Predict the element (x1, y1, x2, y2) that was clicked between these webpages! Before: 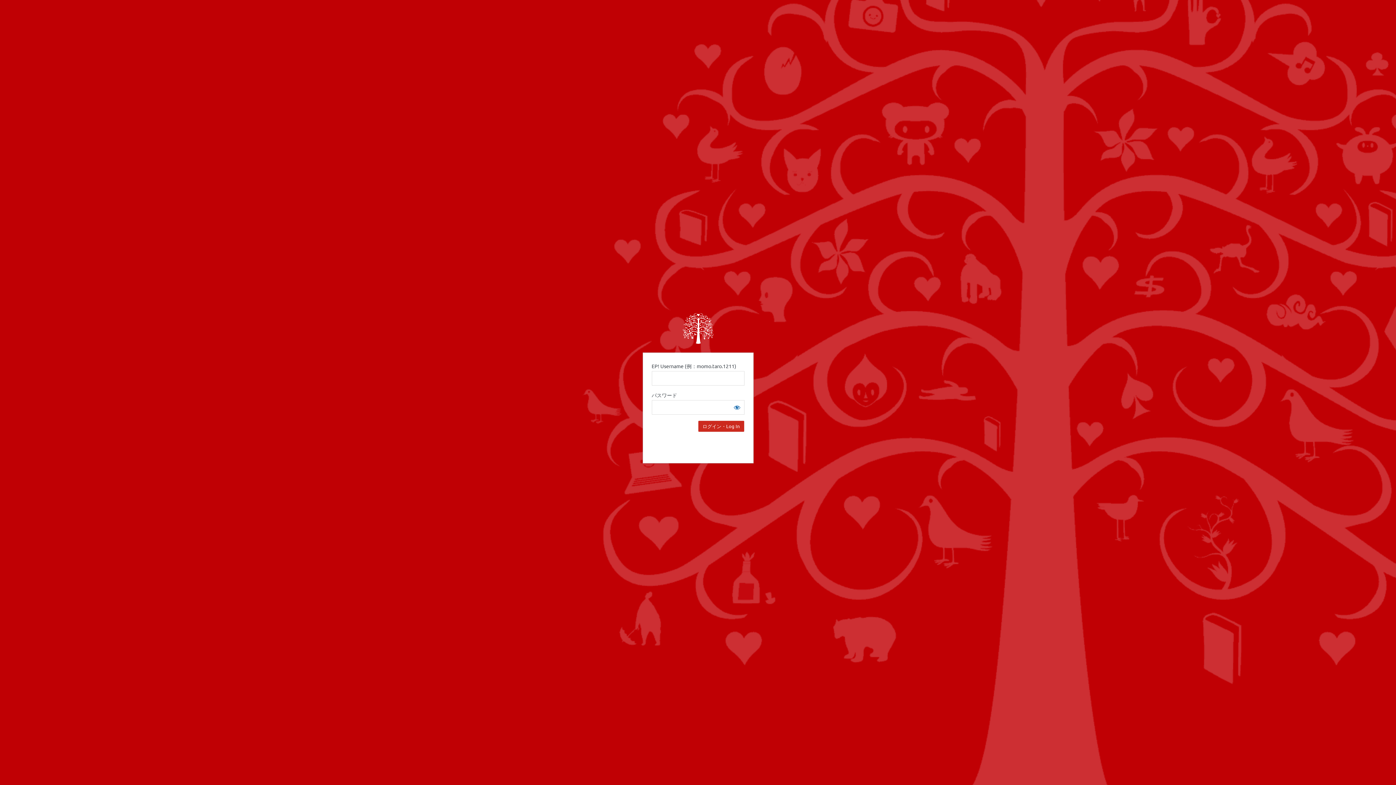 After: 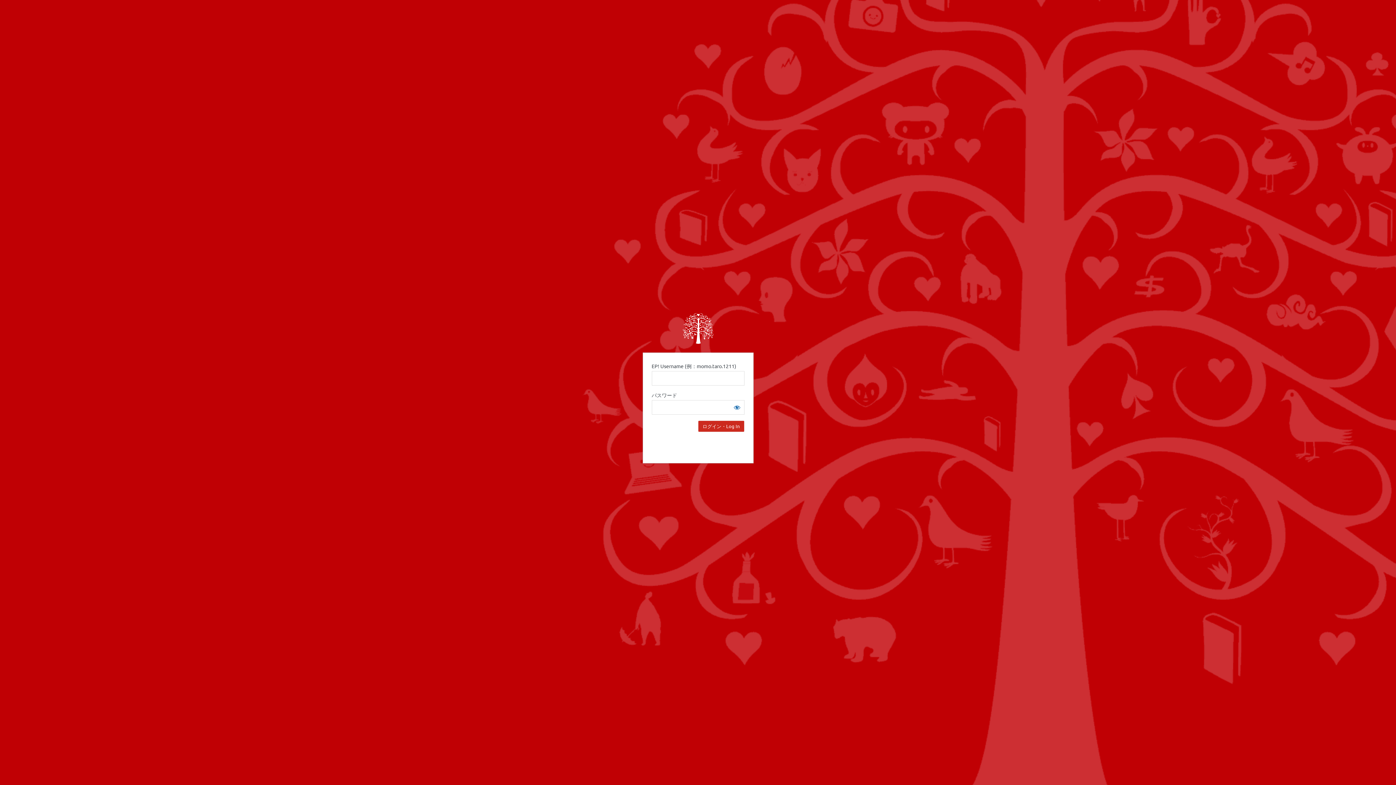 Action: bbox: (682, 313, 713, 343)